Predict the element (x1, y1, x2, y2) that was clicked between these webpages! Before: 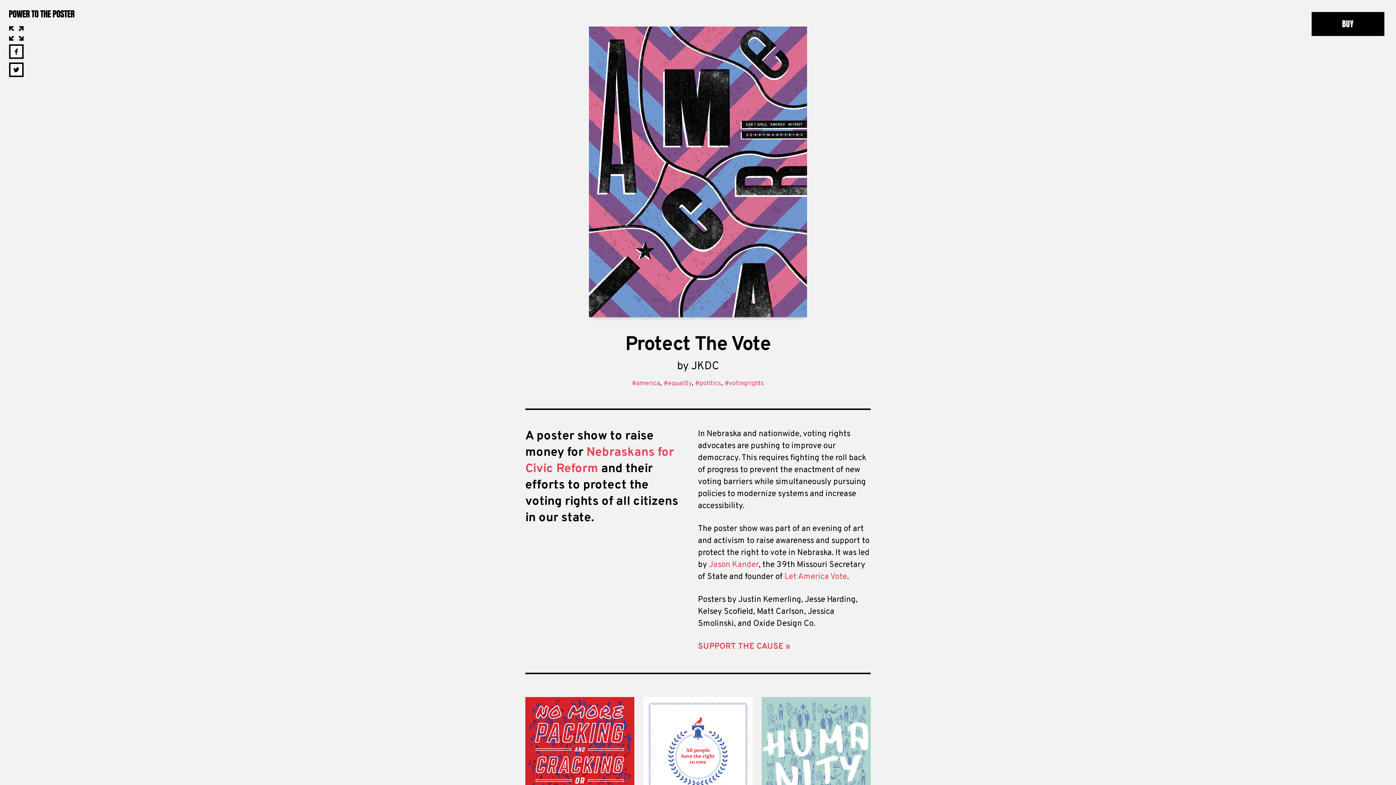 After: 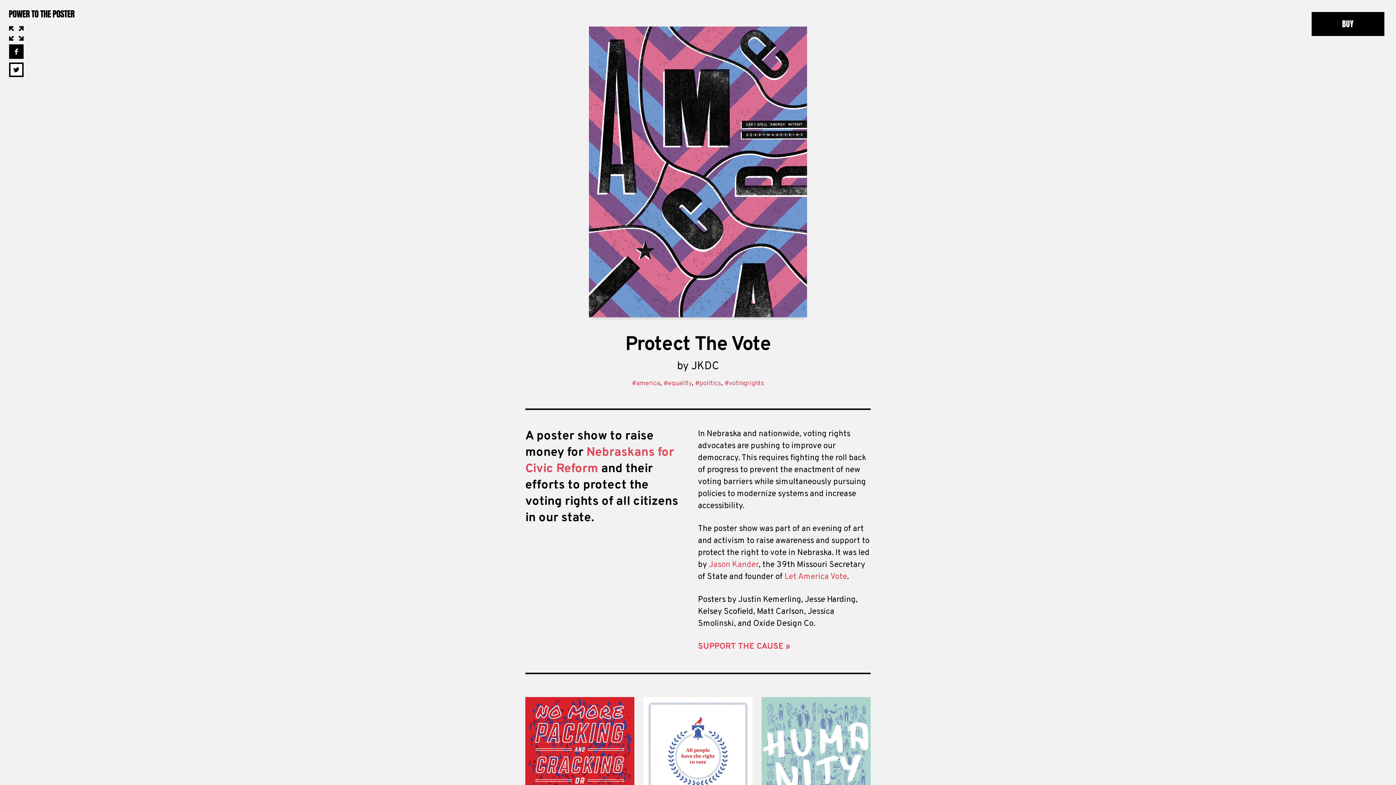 Action: bbox: (9, 44, 23, 58)